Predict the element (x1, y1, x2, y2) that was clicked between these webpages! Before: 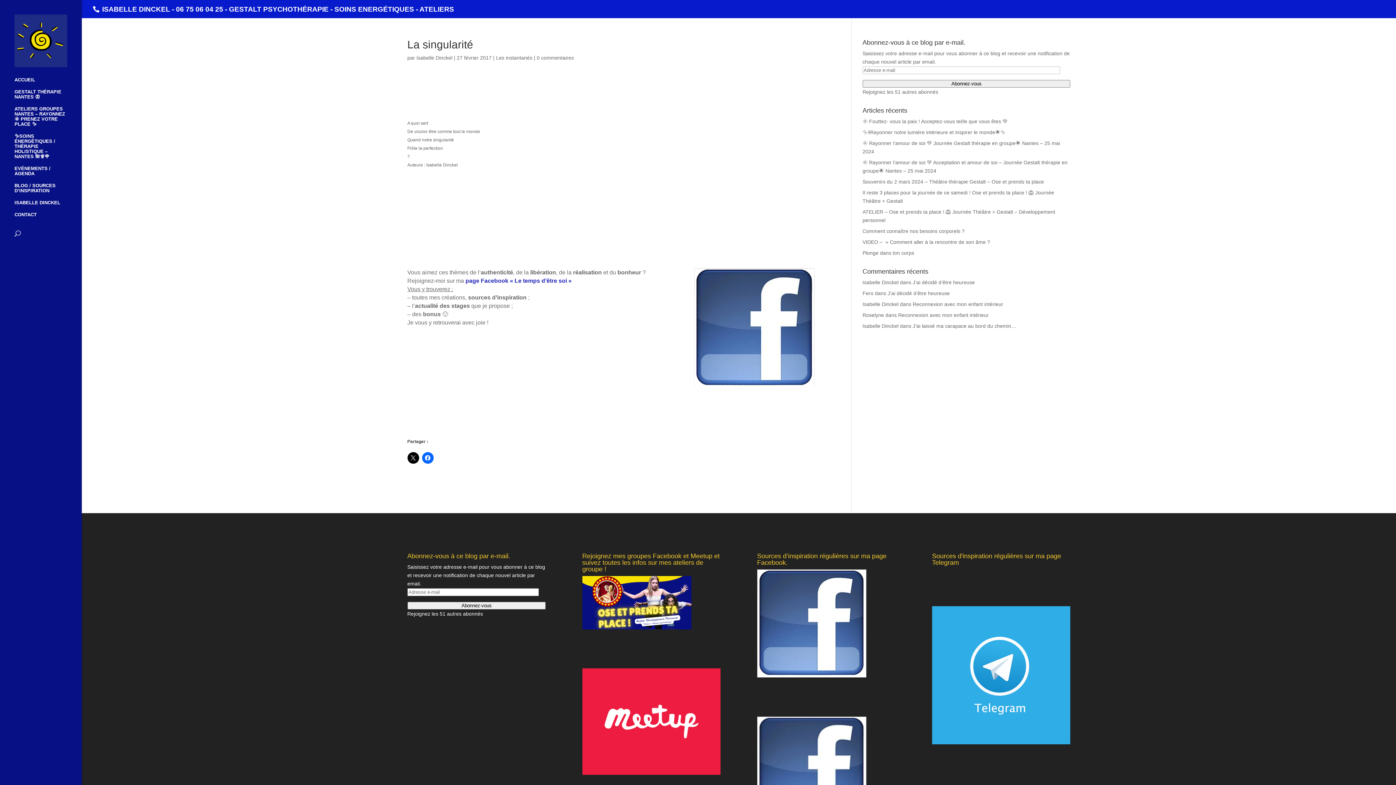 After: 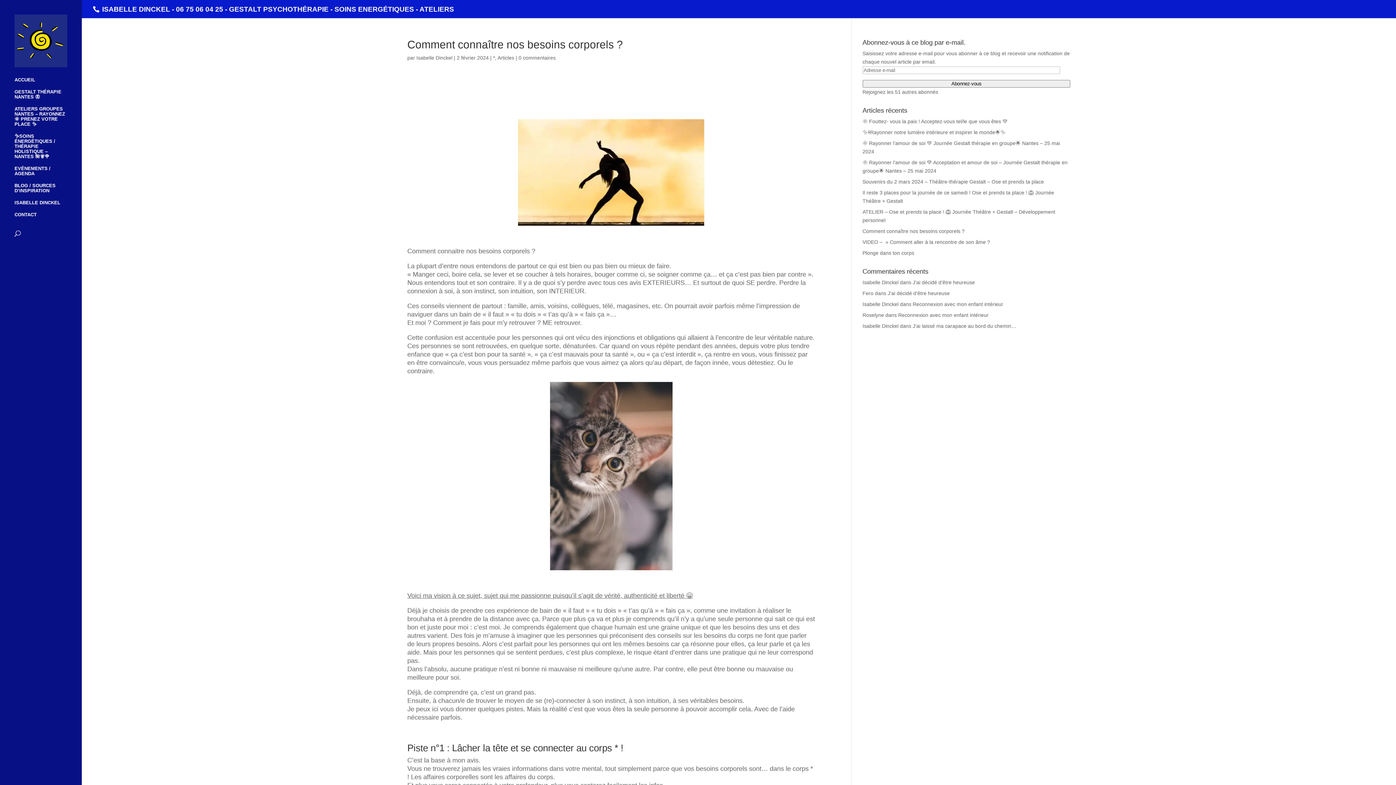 Action: bbox: (862, 228, 964, 234) label: Comment connaître nos besoins corporels ?